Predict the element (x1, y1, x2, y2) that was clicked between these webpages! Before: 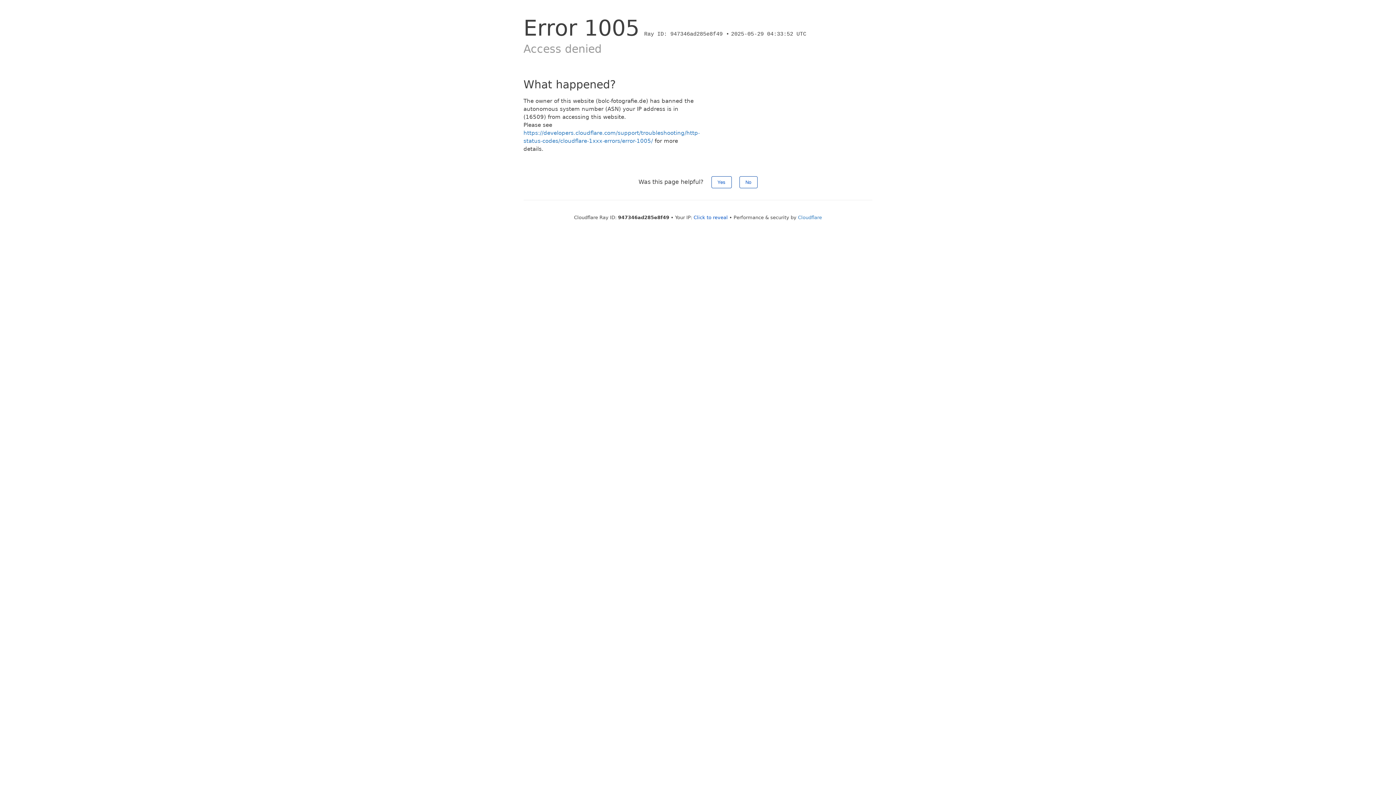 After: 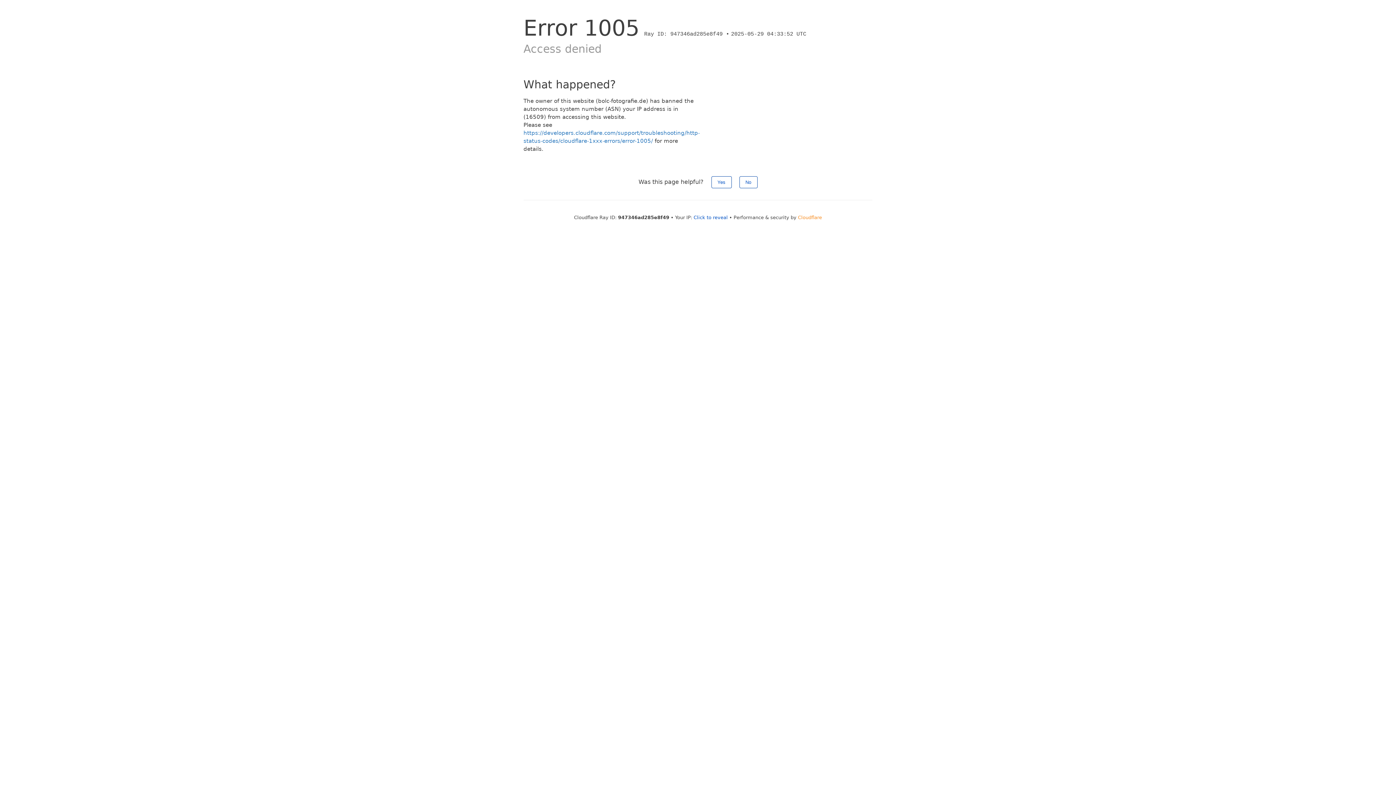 Action: bbox: (798, 214, 822, 220) label: Cloudflare